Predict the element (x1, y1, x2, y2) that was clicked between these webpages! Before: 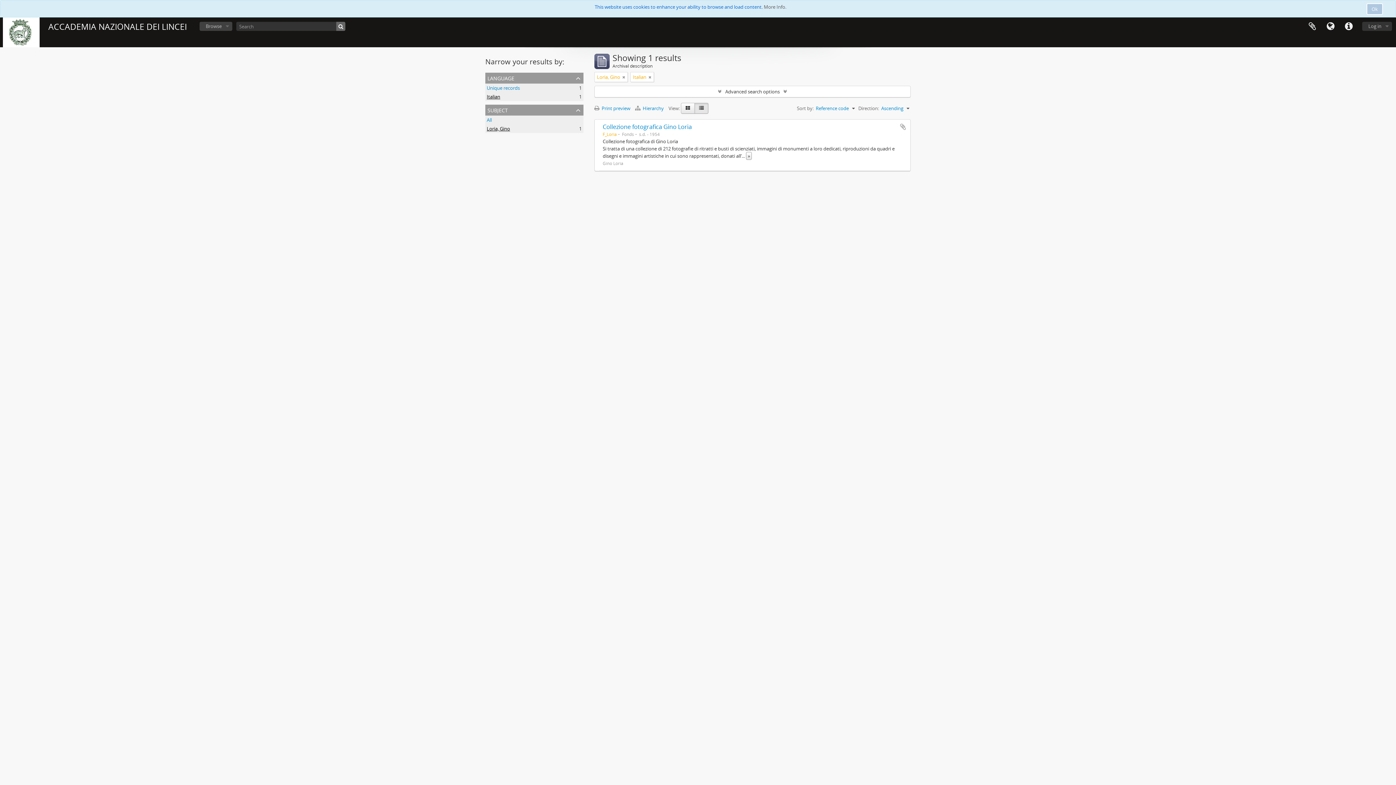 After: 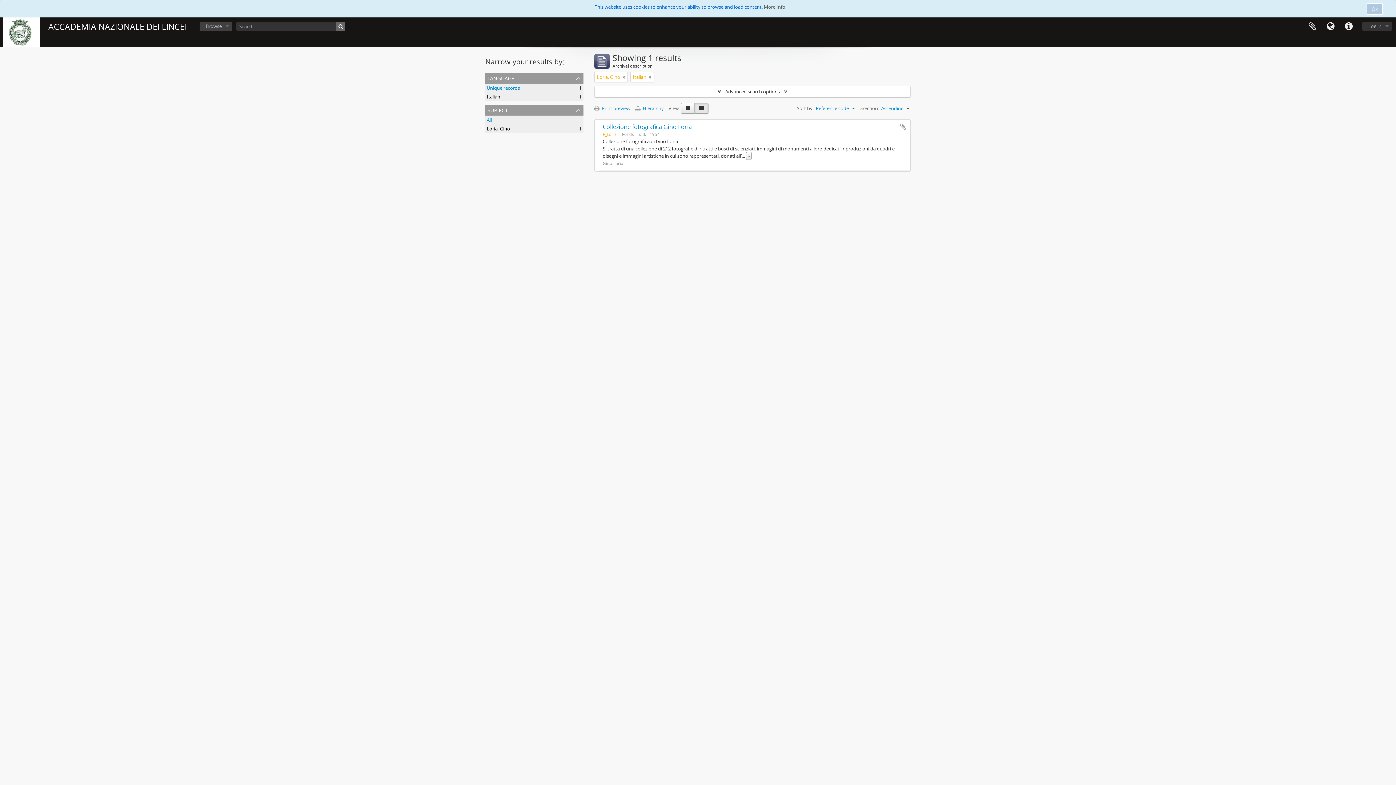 Action: label: Loria, Gino
, 1 results bbox: (486, 125, 510, 132)